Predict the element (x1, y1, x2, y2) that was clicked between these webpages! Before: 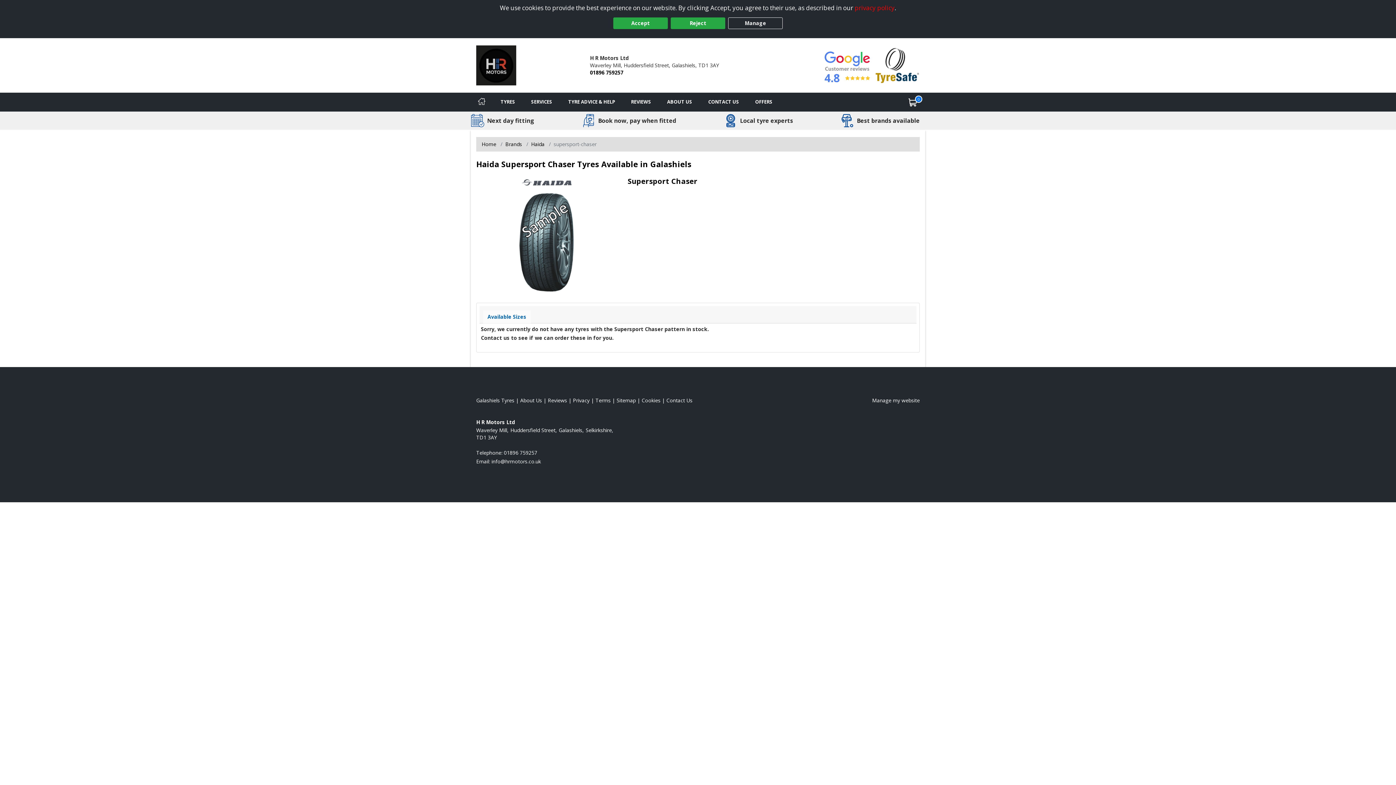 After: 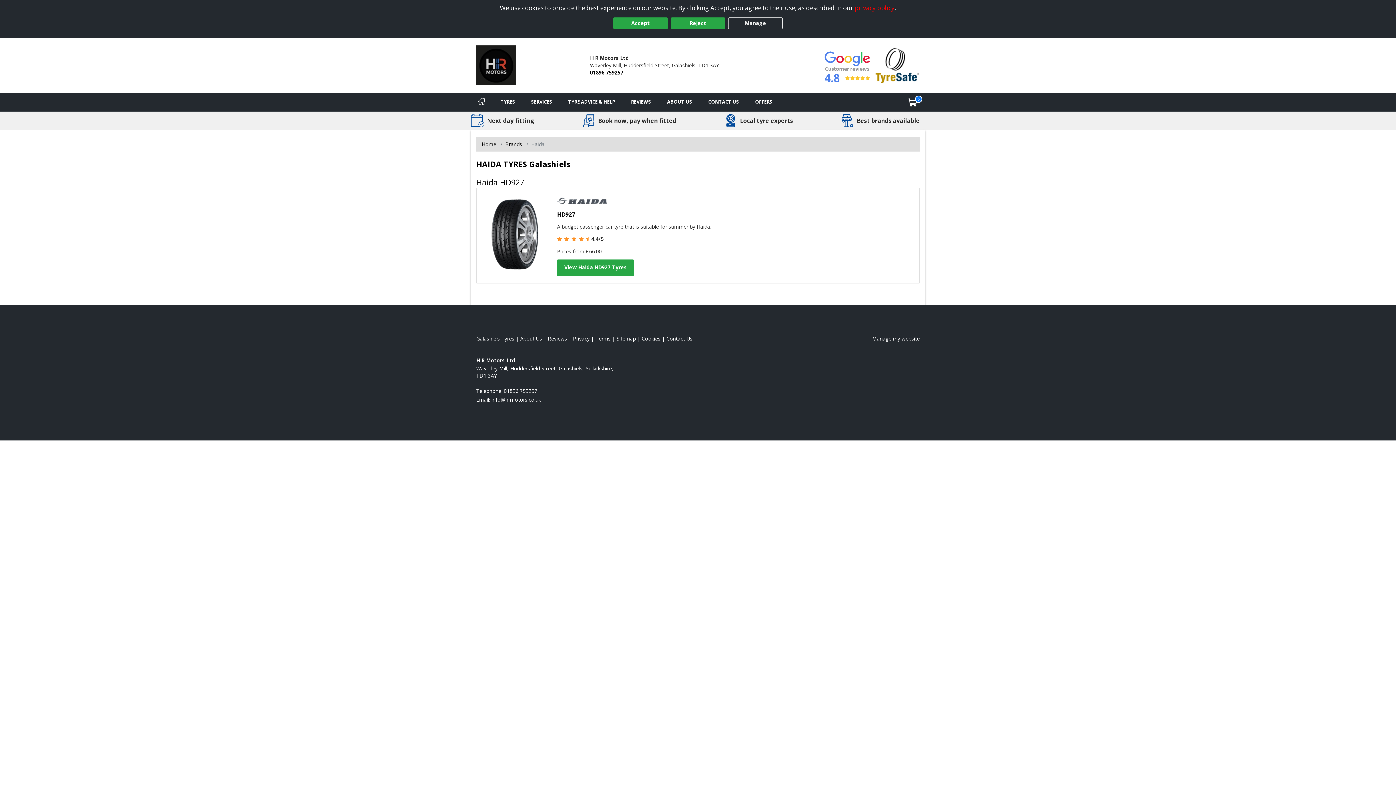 Action: label: View Haida bbox: (531, 140, 544, 147)